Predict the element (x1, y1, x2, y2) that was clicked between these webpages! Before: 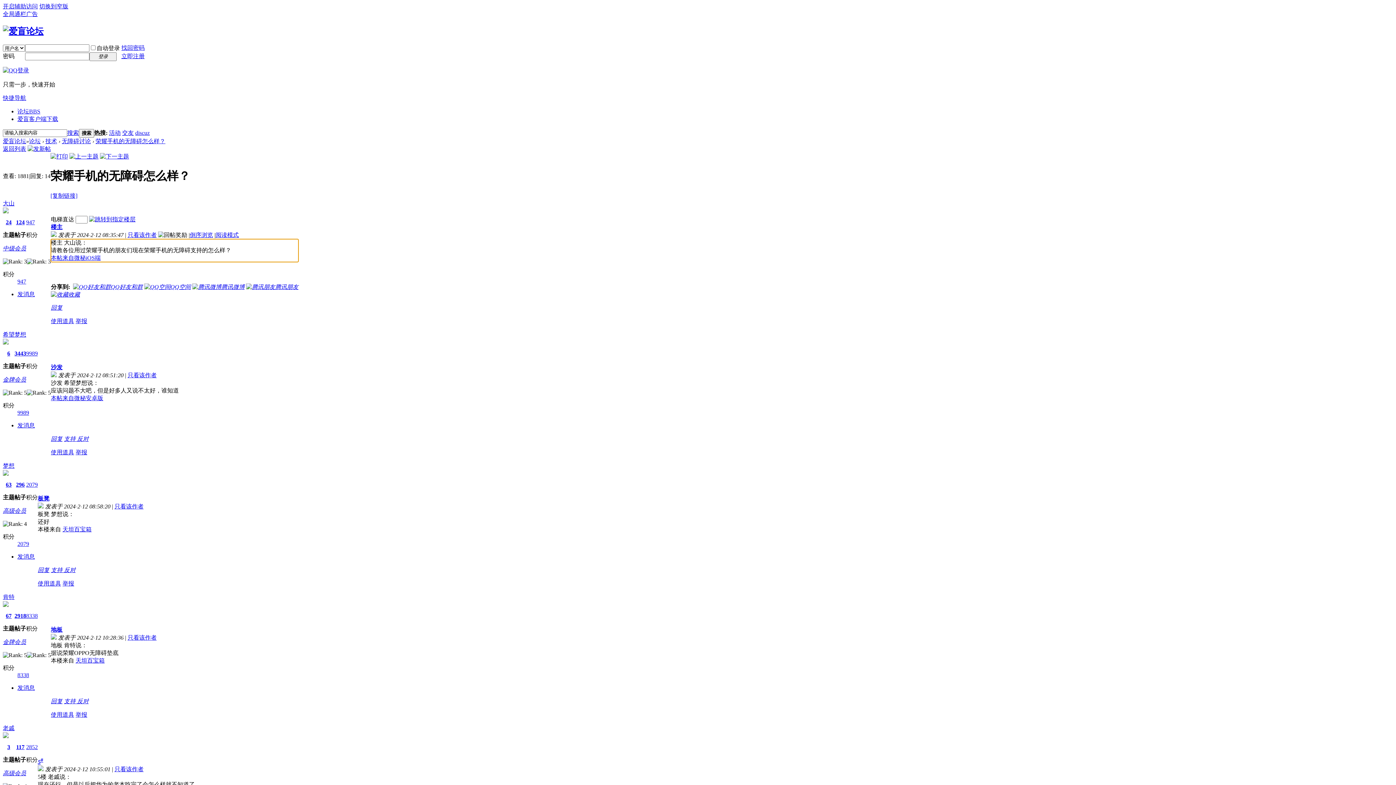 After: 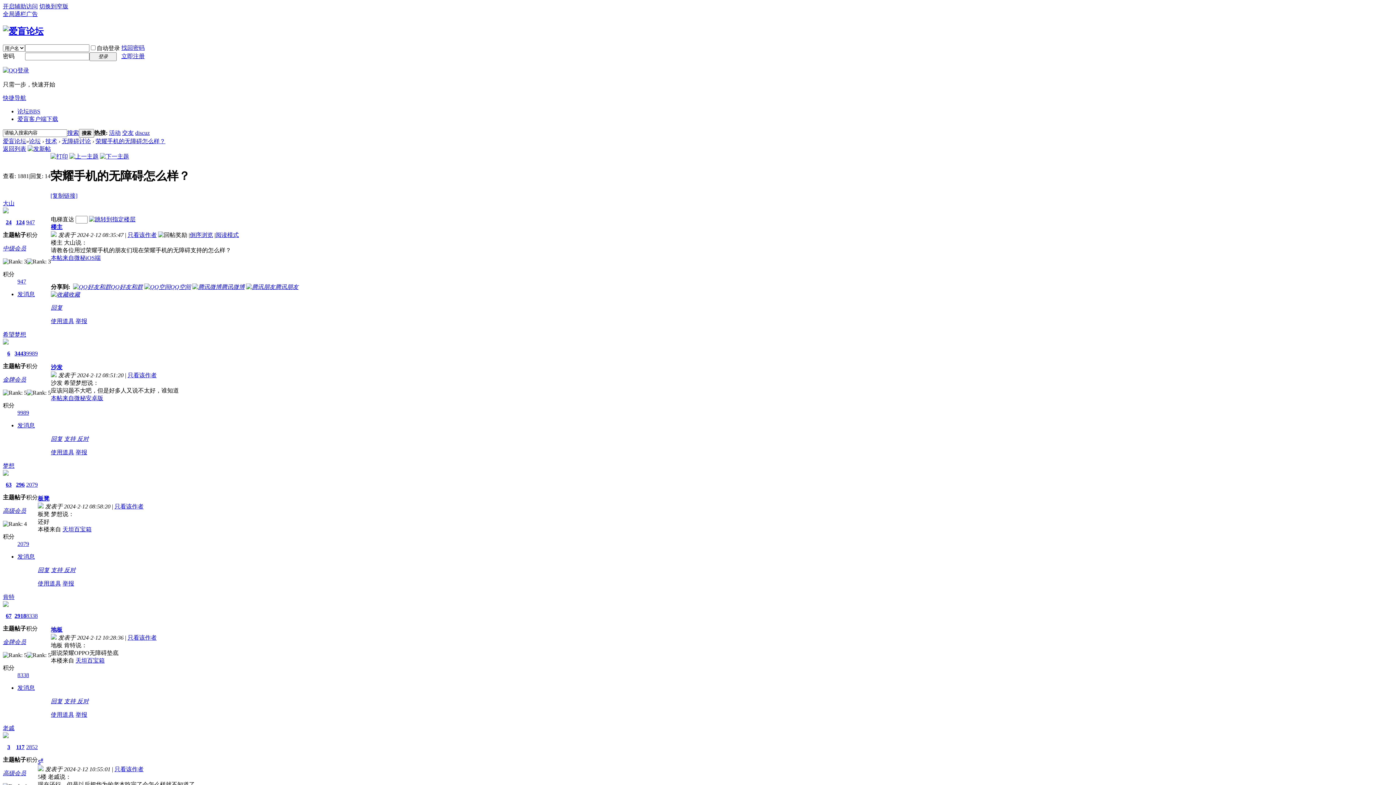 Action: label: 梦想 bbox: (2, 462, 14, 469)